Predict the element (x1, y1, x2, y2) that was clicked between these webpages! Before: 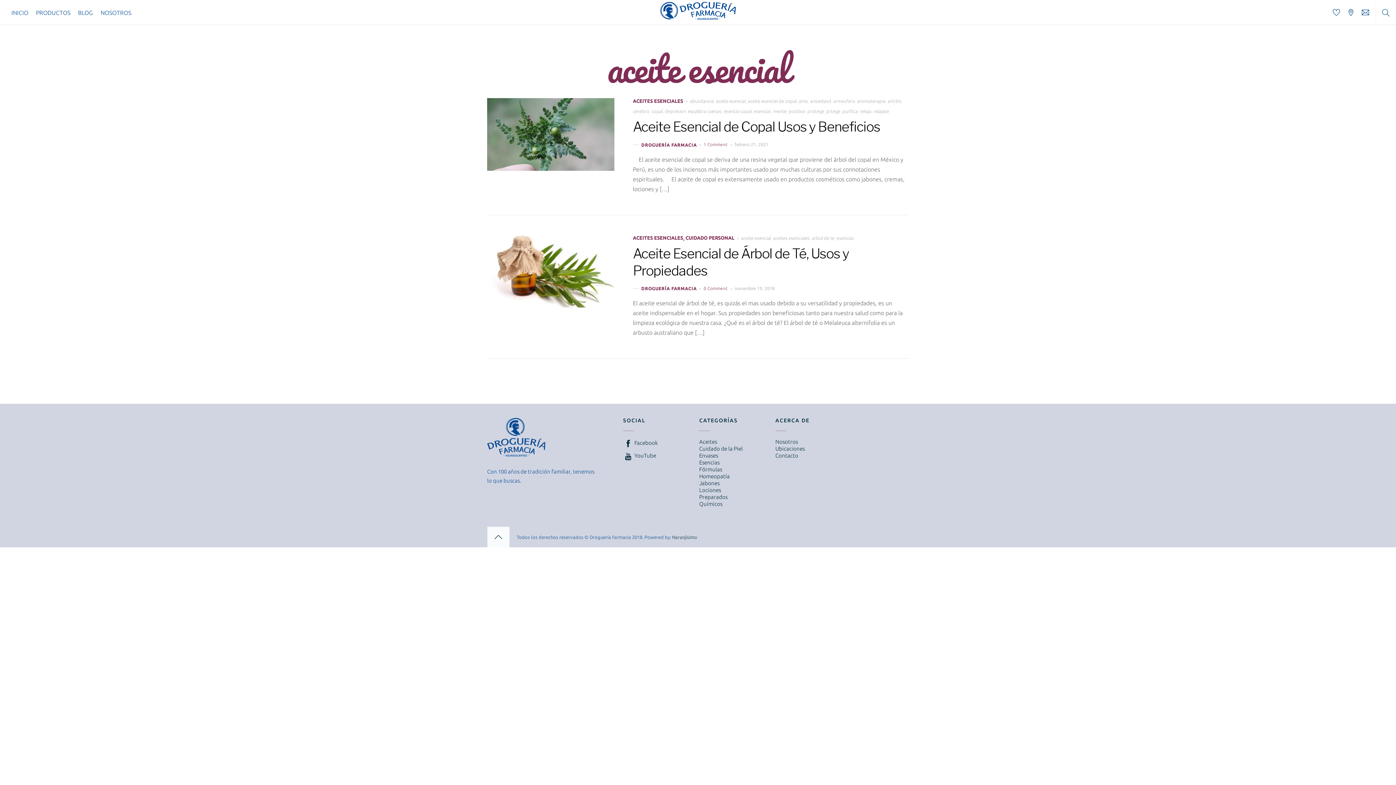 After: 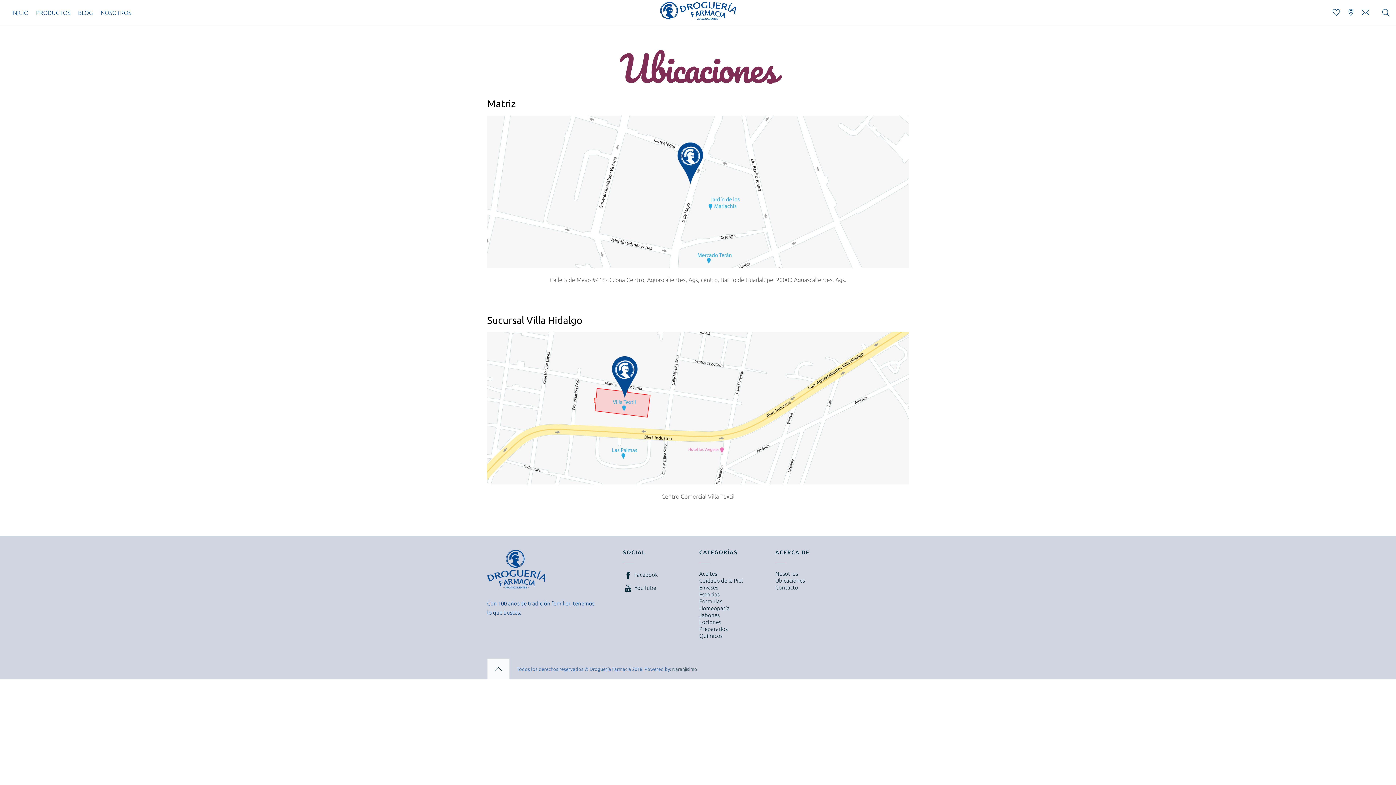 Action: bbox: (1344, 0, 1357, 24)